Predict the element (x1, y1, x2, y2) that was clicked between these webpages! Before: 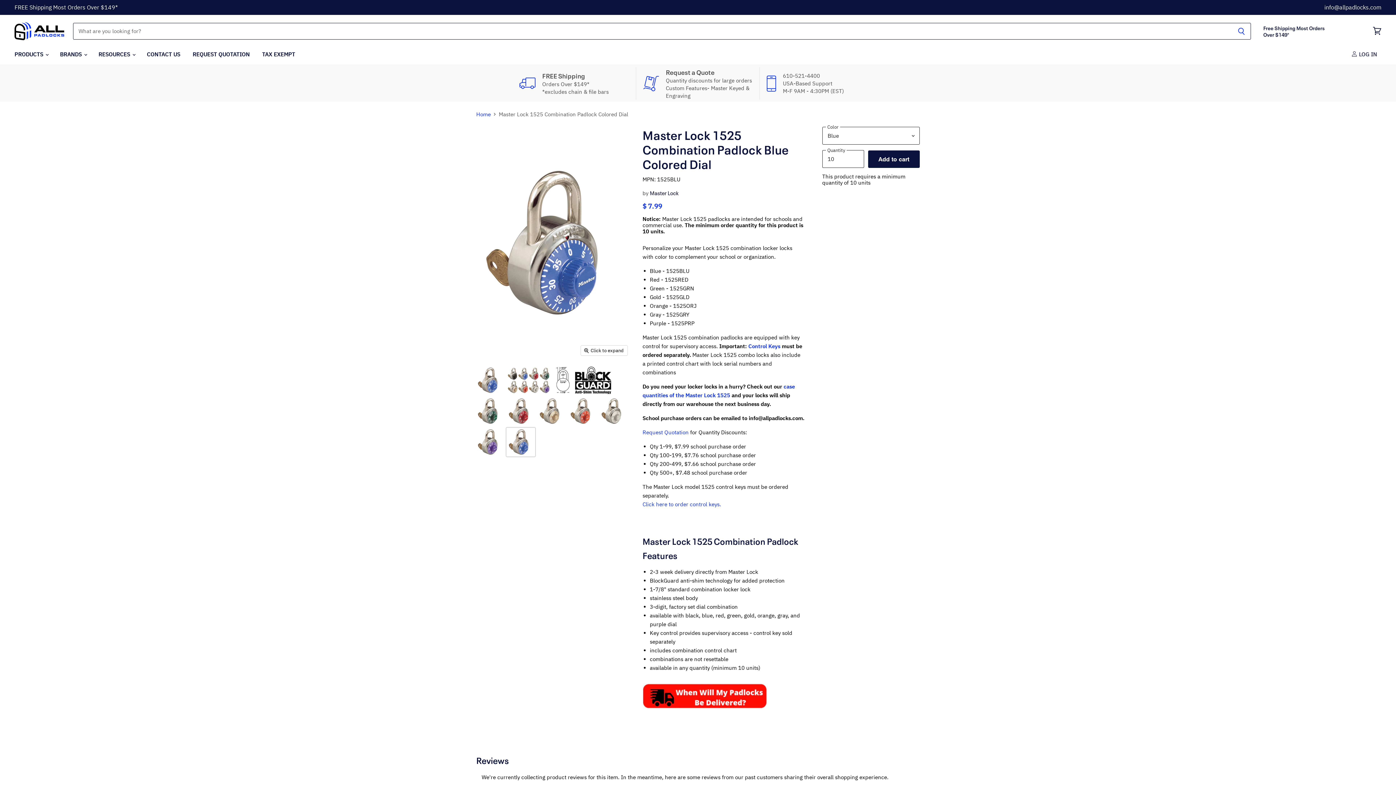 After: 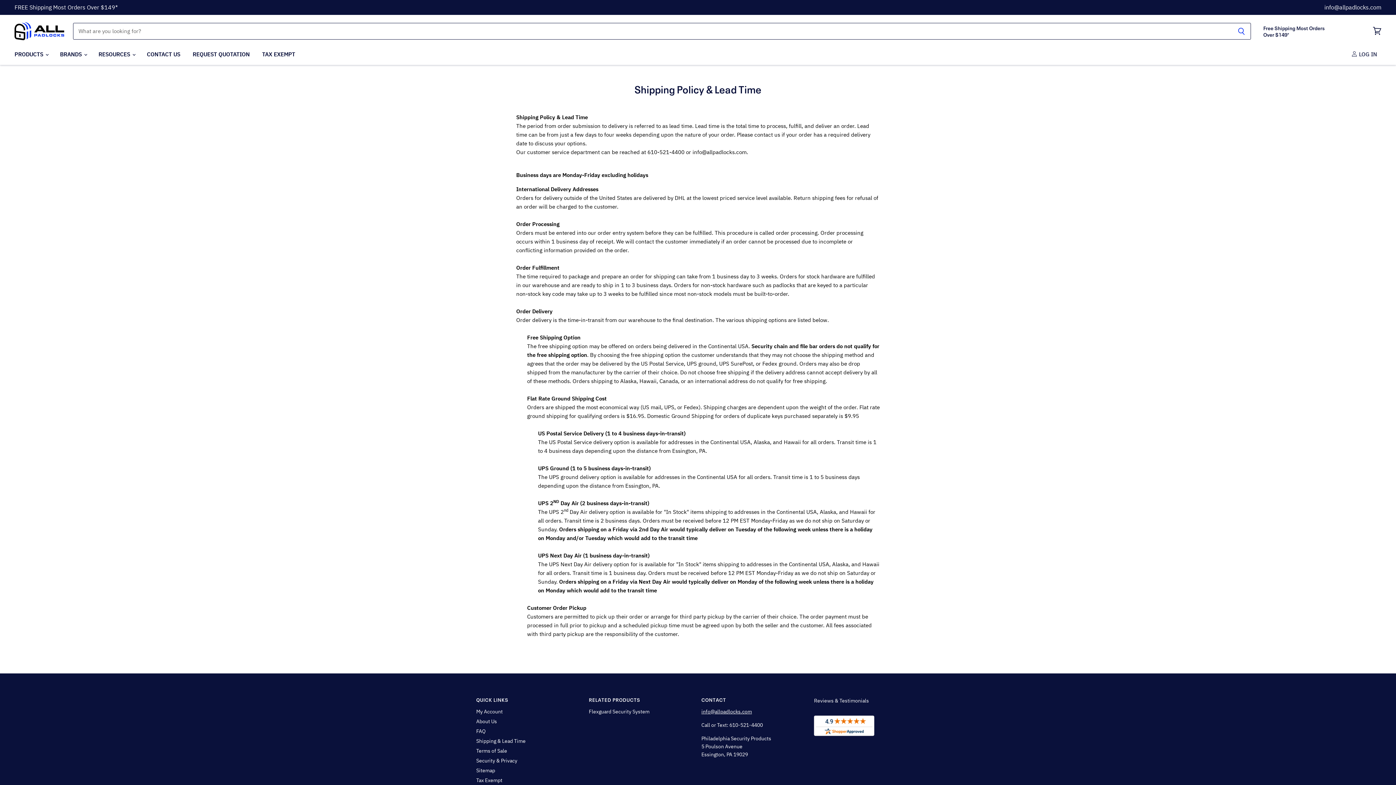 Action: bbox: (512, 67, 636, 99)